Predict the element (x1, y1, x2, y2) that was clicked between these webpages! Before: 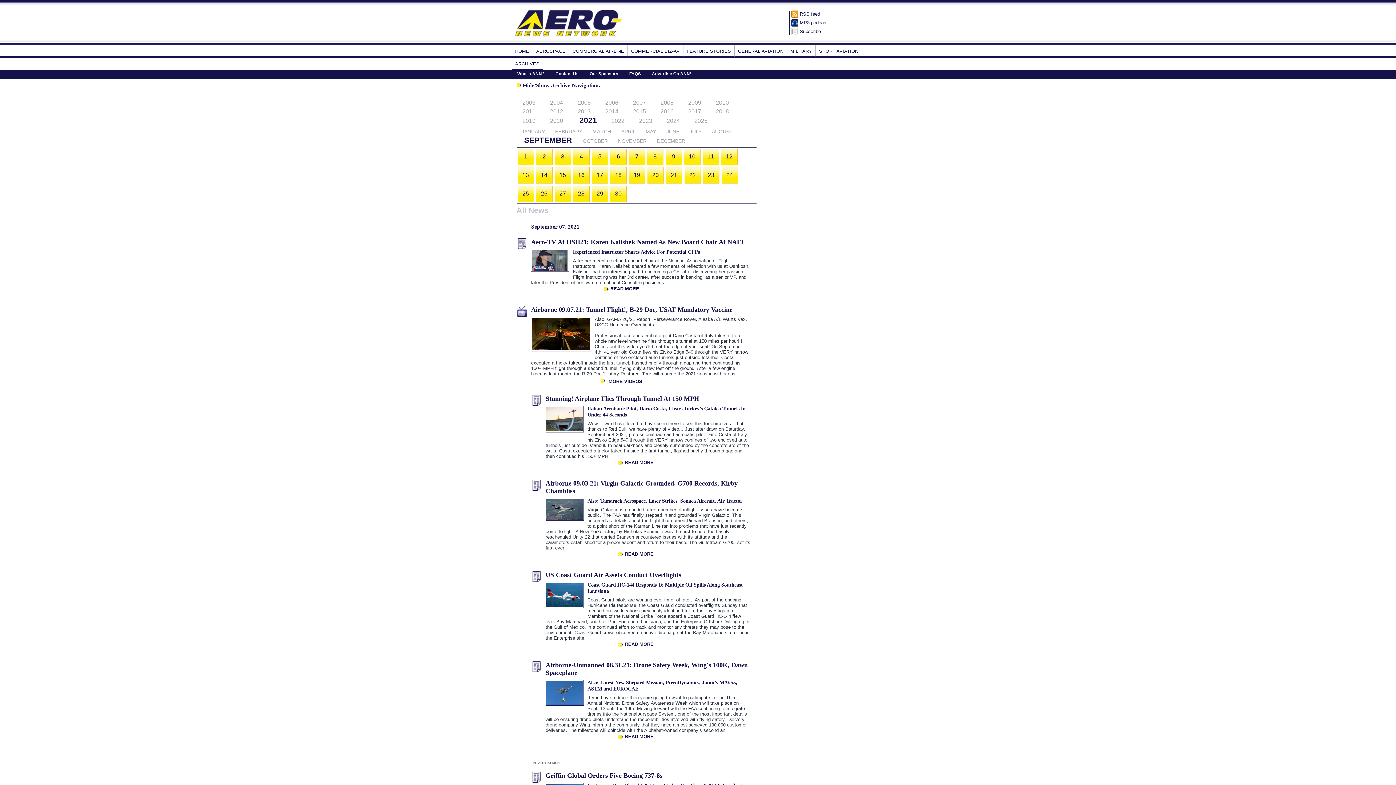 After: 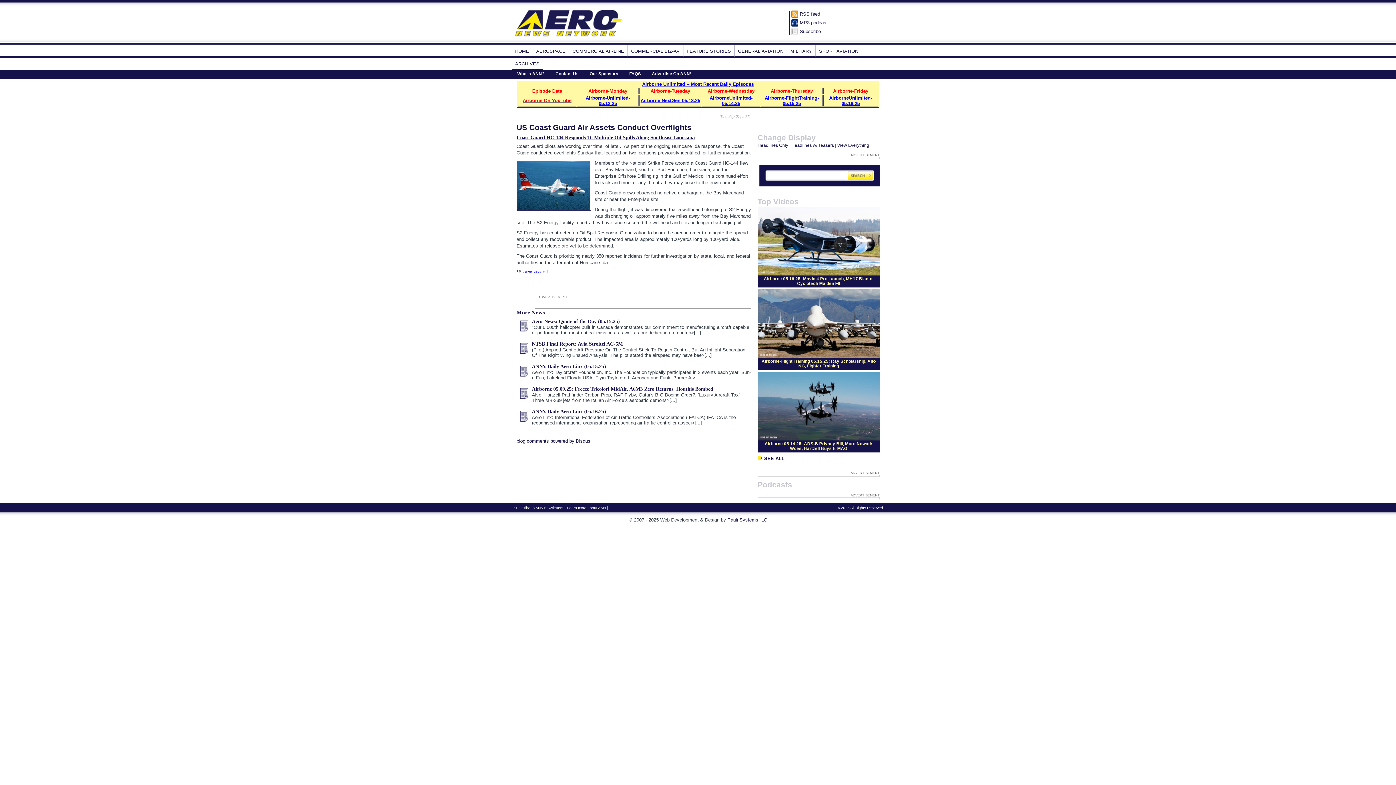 Action: label: READ MORE bbox: (625, 641, 653, 647)